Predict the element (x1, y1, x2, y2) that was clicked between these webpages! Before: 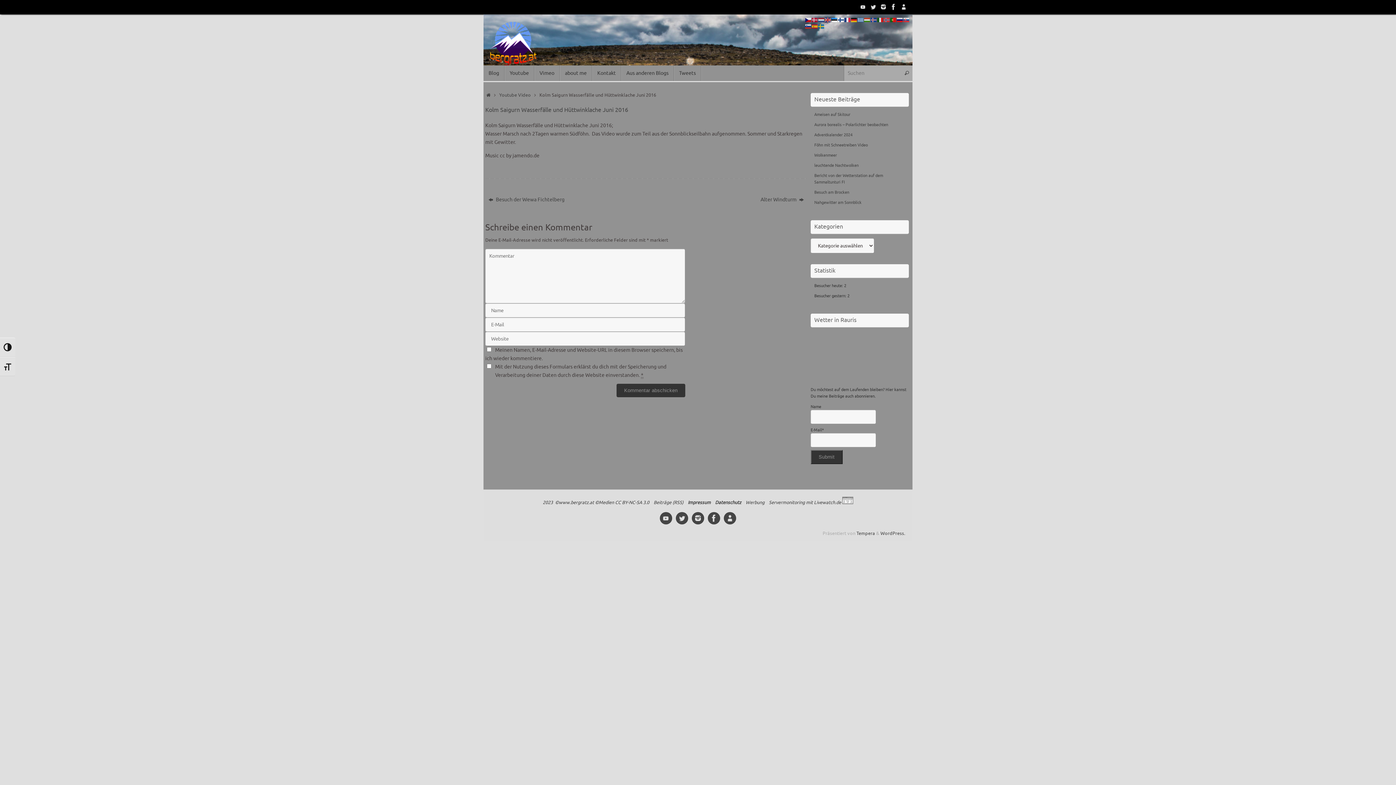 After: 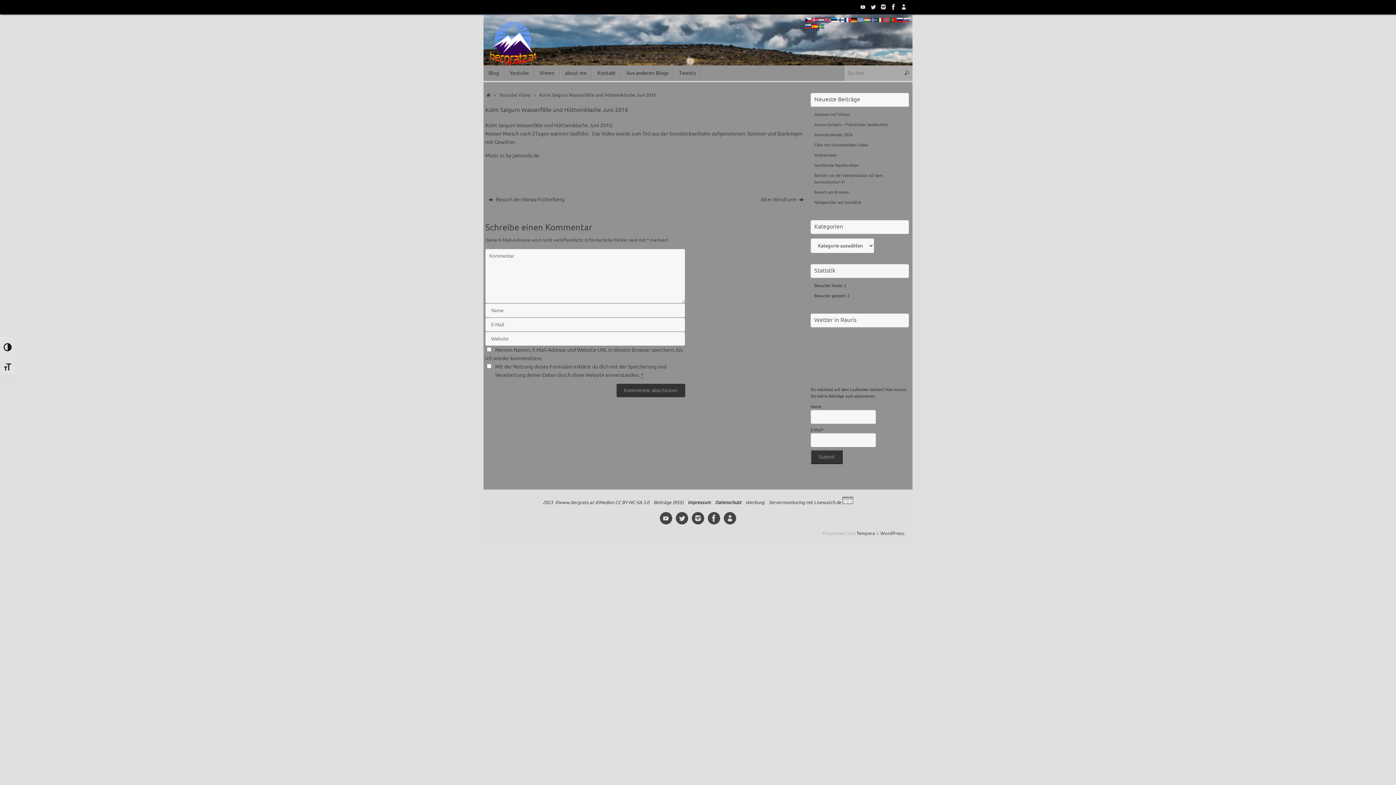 Action: bbox: (812, 23, 818, 28)